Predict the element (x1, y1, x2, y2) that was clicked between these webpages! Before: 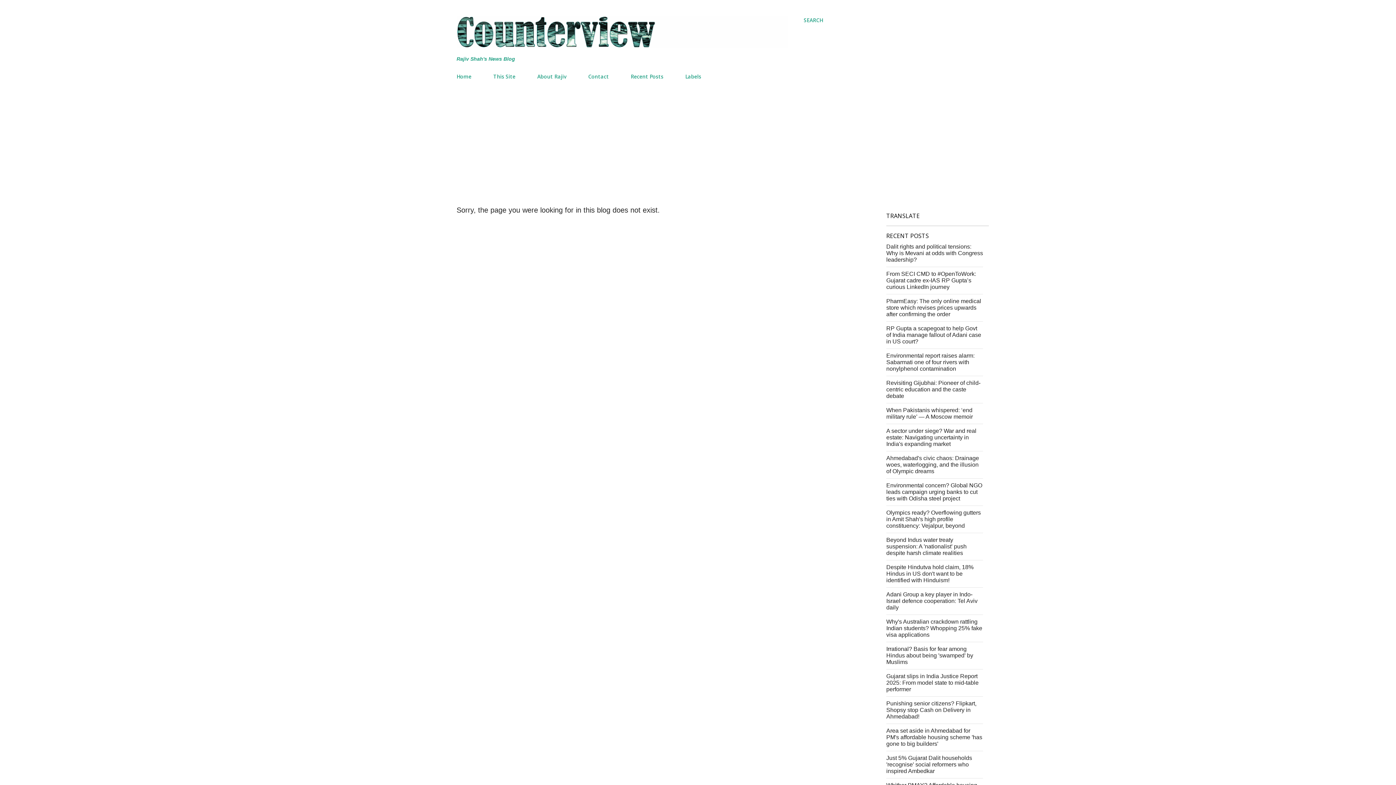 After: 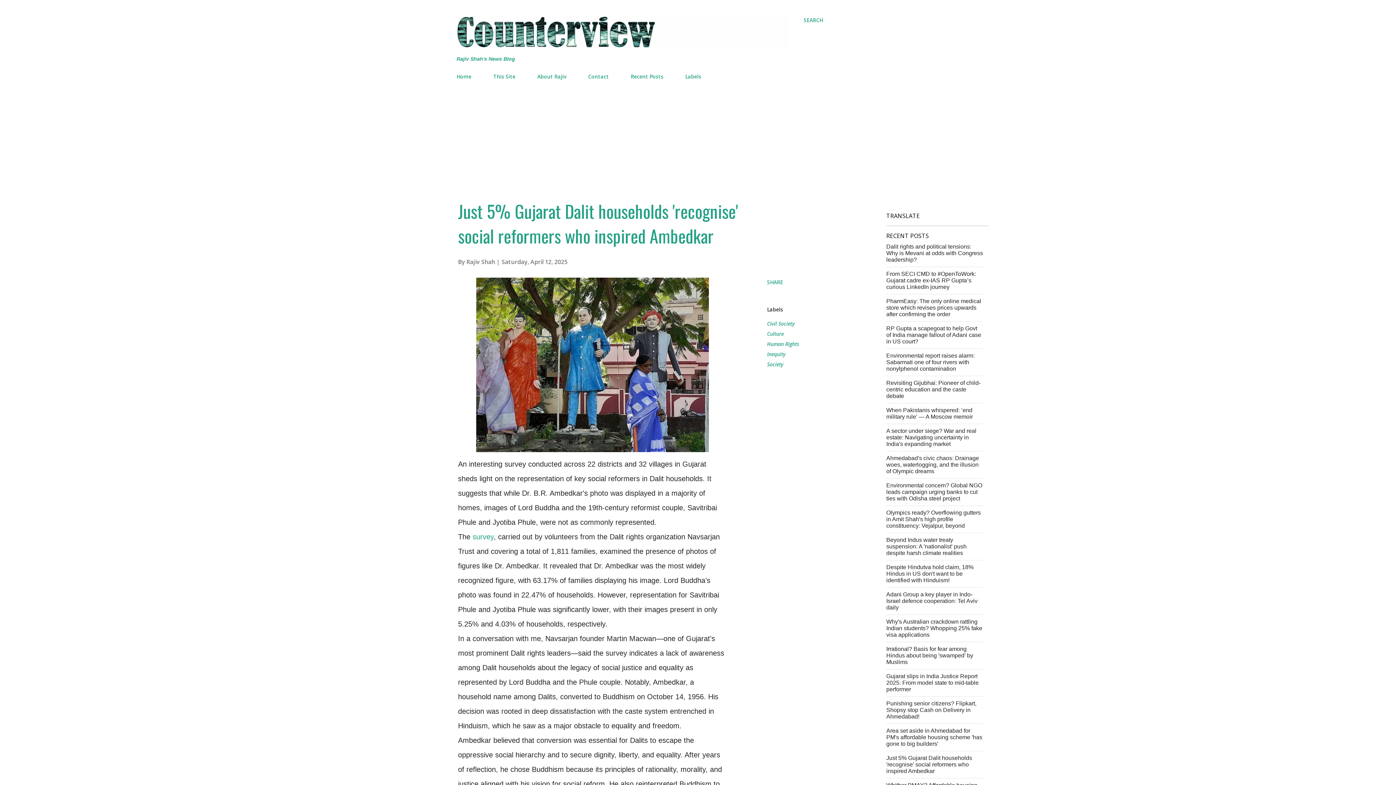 Action: label: Just 5% Gujarat Dalit households 'recognise' social reformers who inspired Ambedkar bbox: (886, 755, 972, 774)